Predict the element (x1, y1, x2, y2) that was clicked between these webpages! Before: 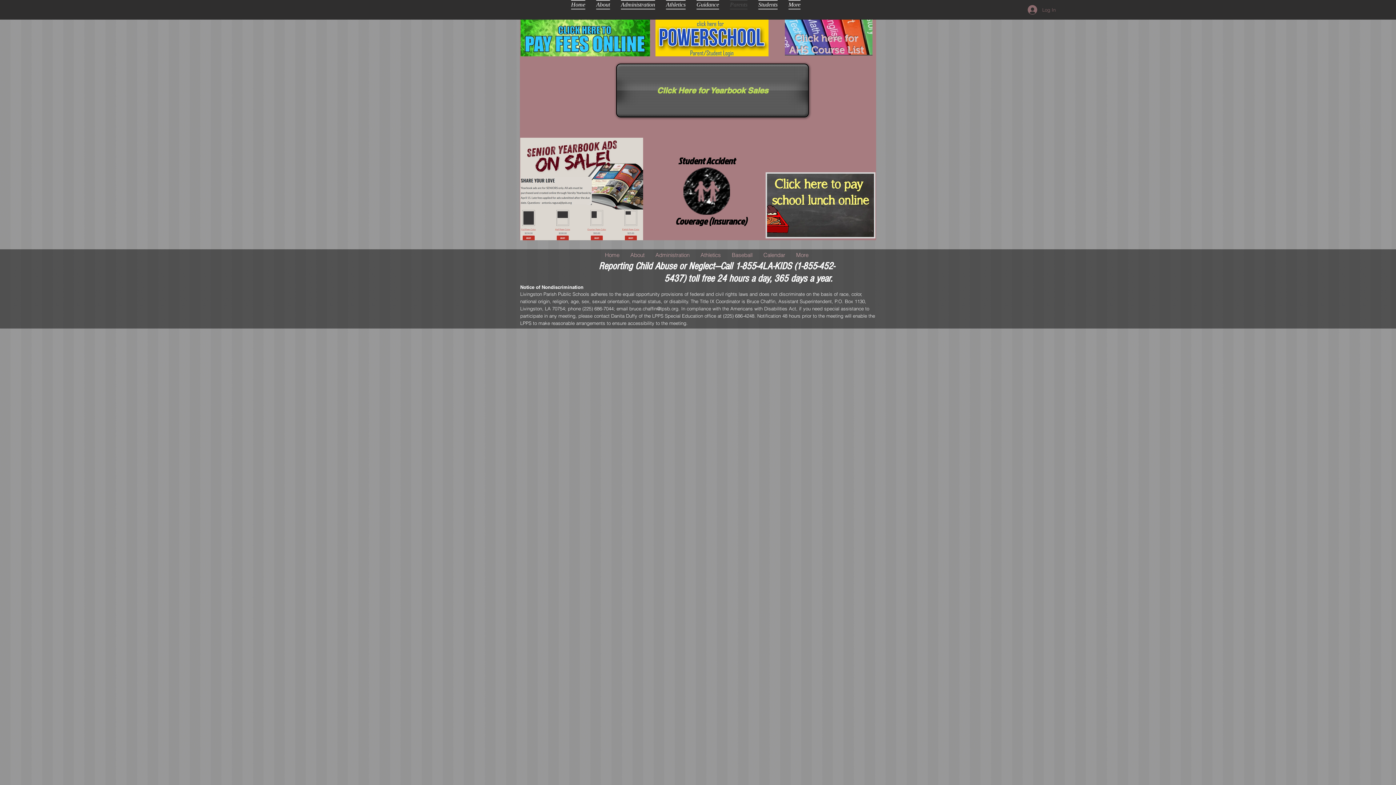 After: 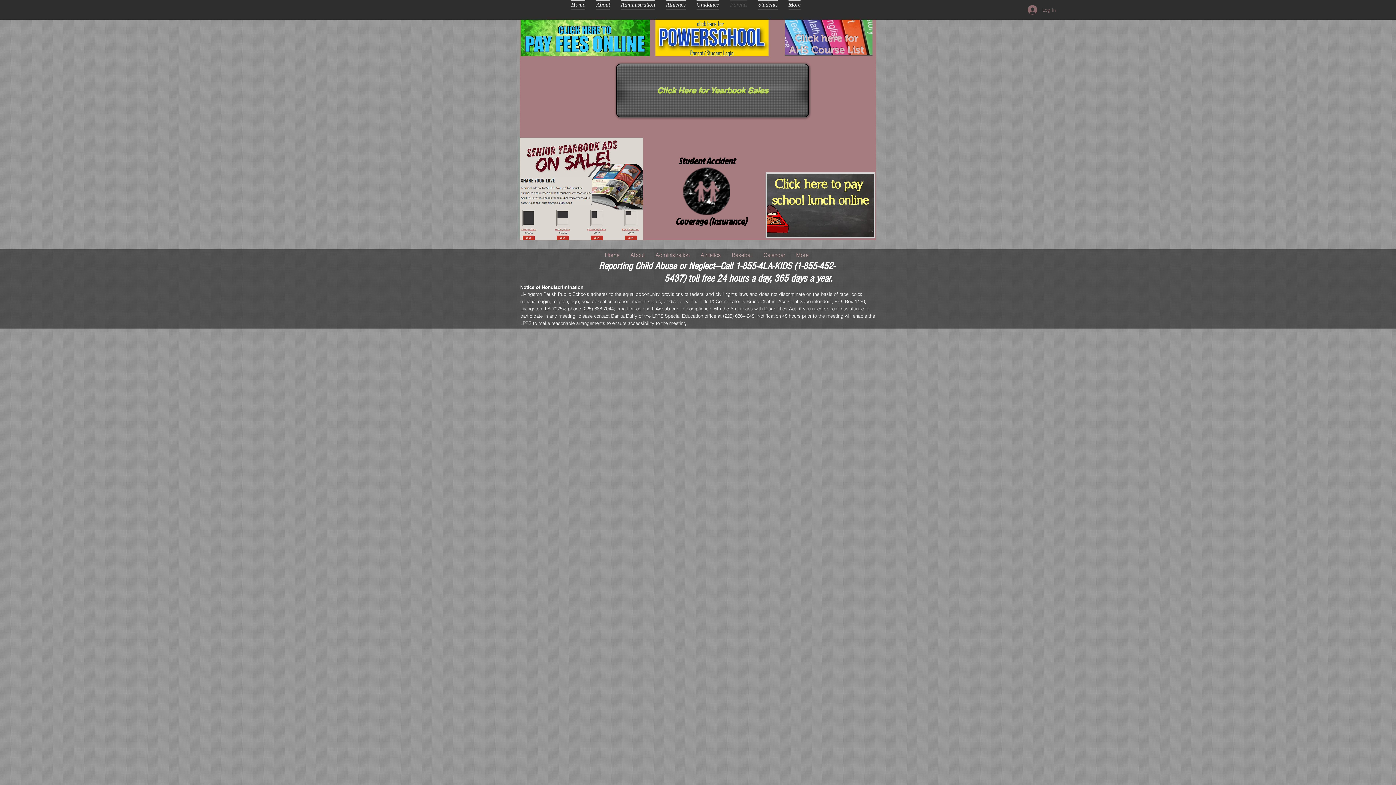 Action: bbox: (520, 137, 643, 240)